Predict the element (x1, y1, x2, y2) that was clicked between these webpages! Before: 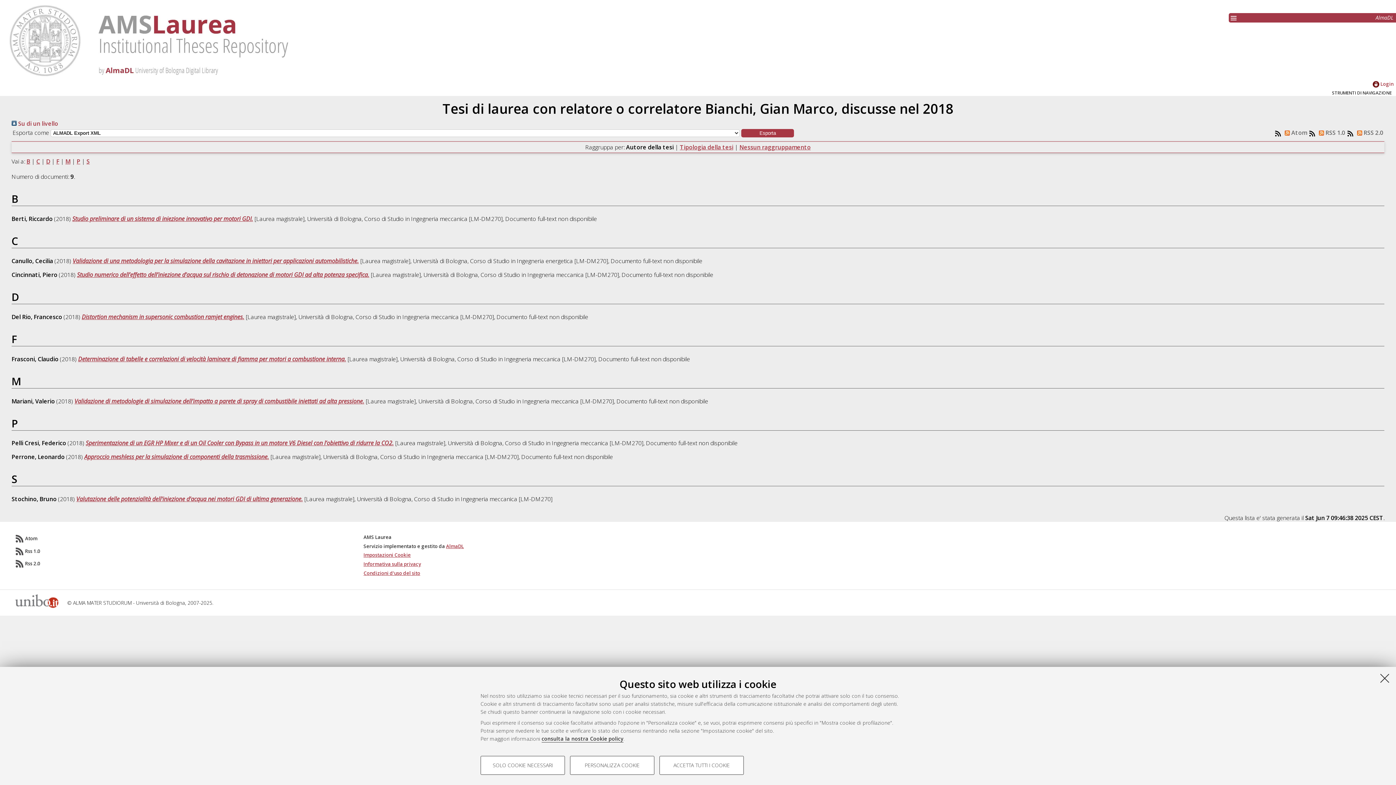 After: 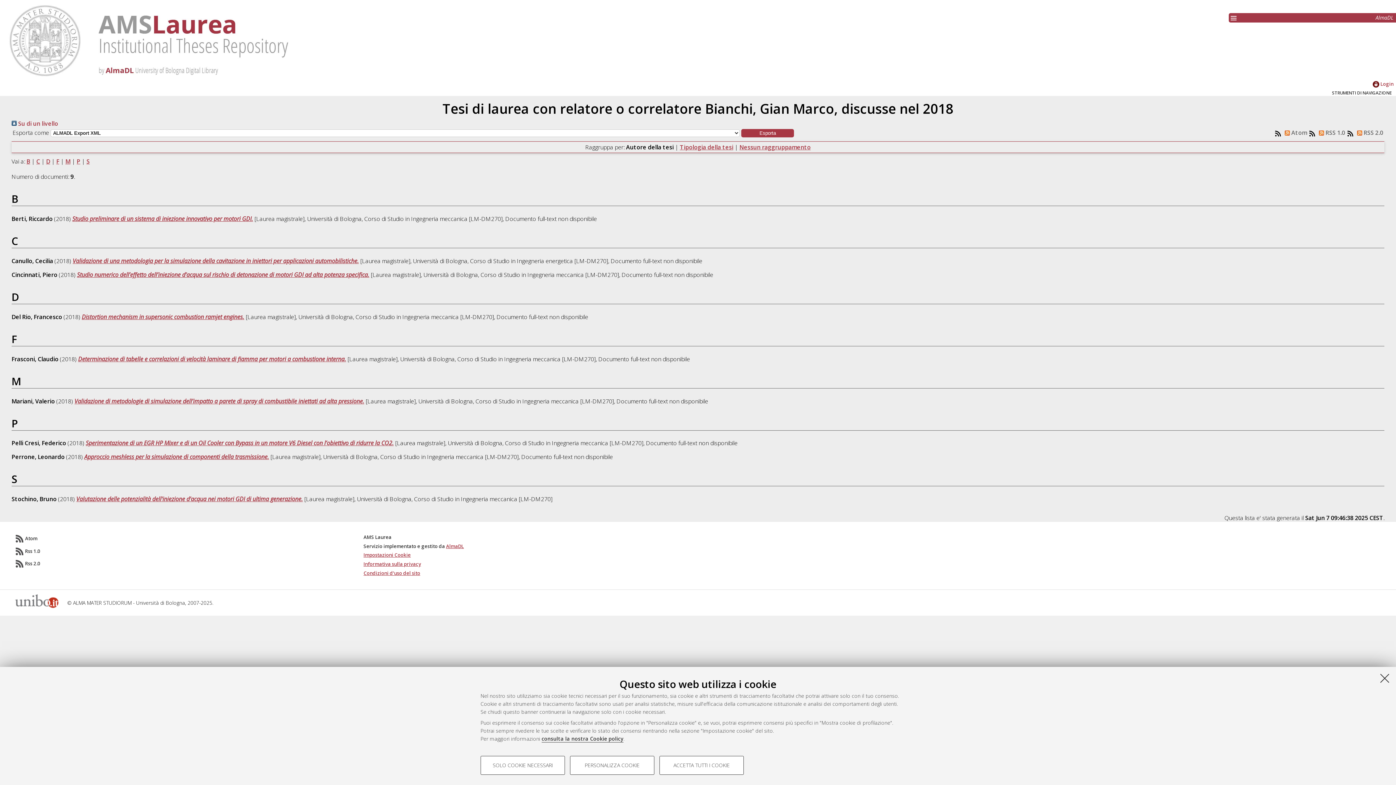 Action: bbox: (25, 548, 40, 554) label: Rss 1.0